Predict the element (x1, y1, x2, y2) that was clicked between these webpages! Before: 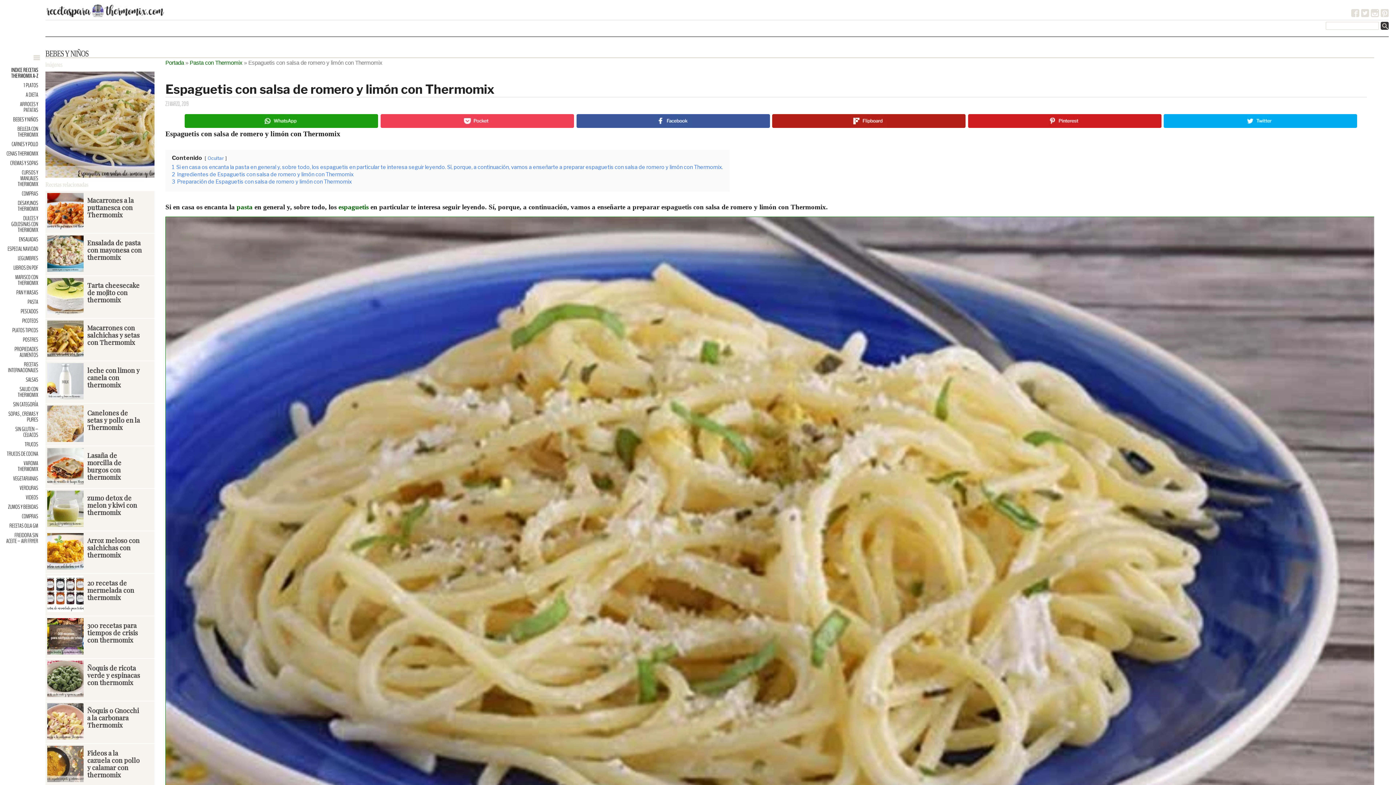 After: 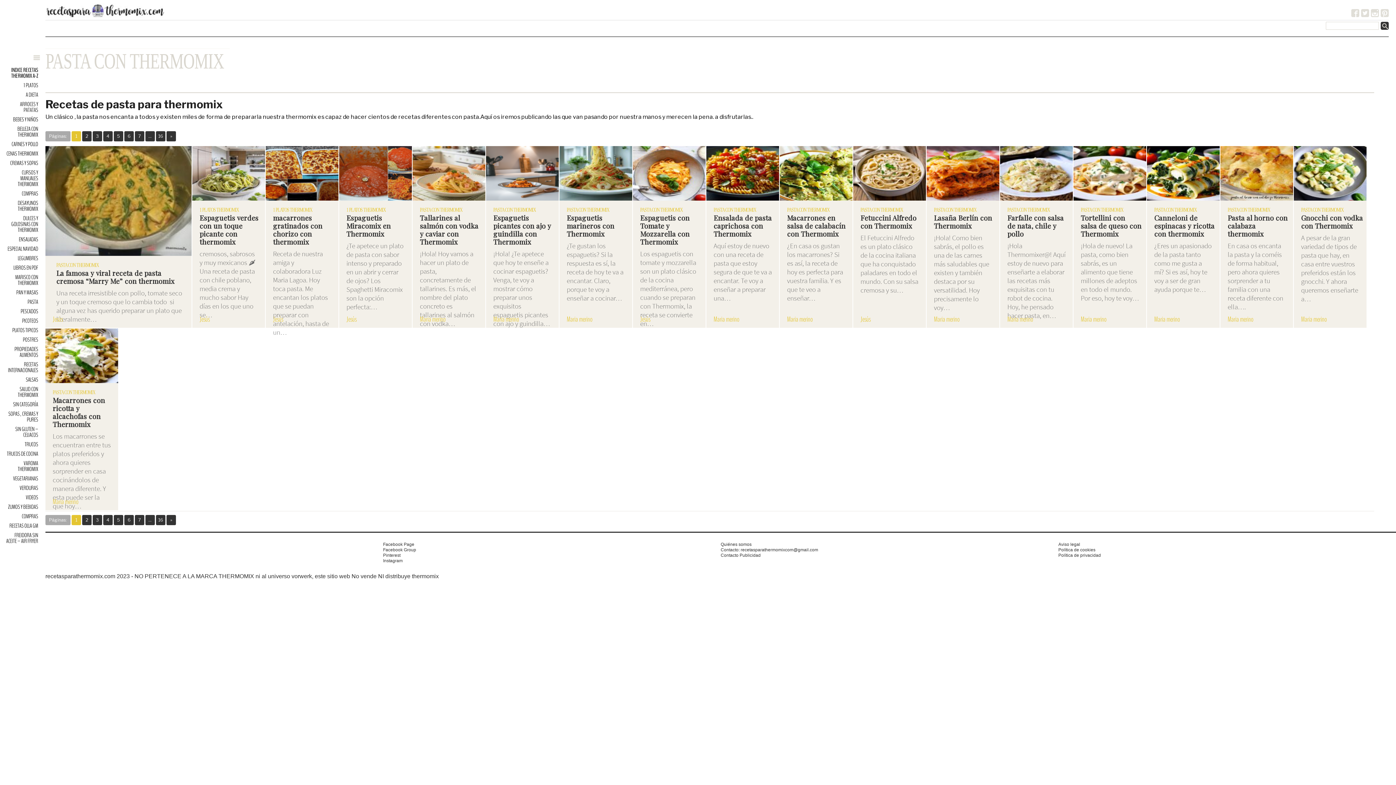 Action: bbox: (189, 59, 242, 65) label: Pasta con Thermomix